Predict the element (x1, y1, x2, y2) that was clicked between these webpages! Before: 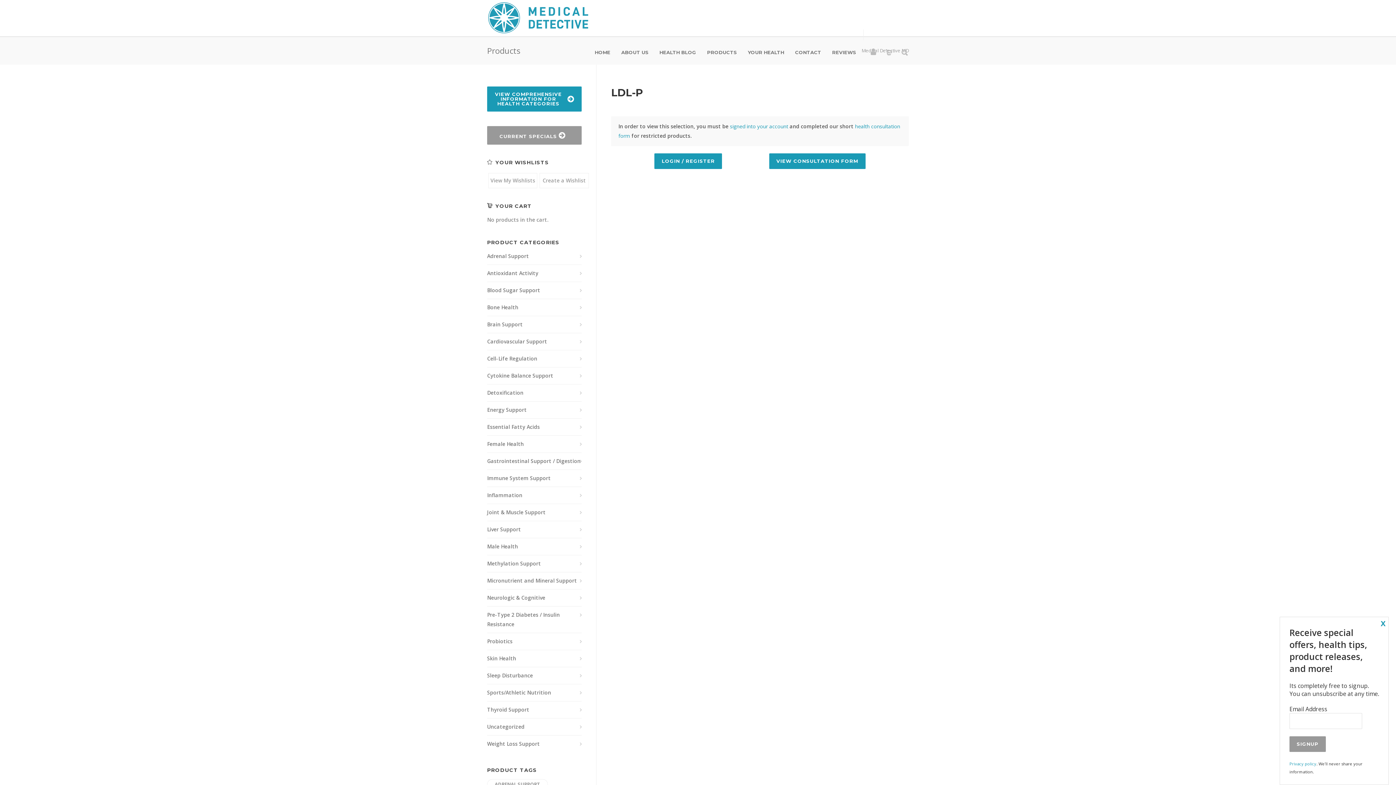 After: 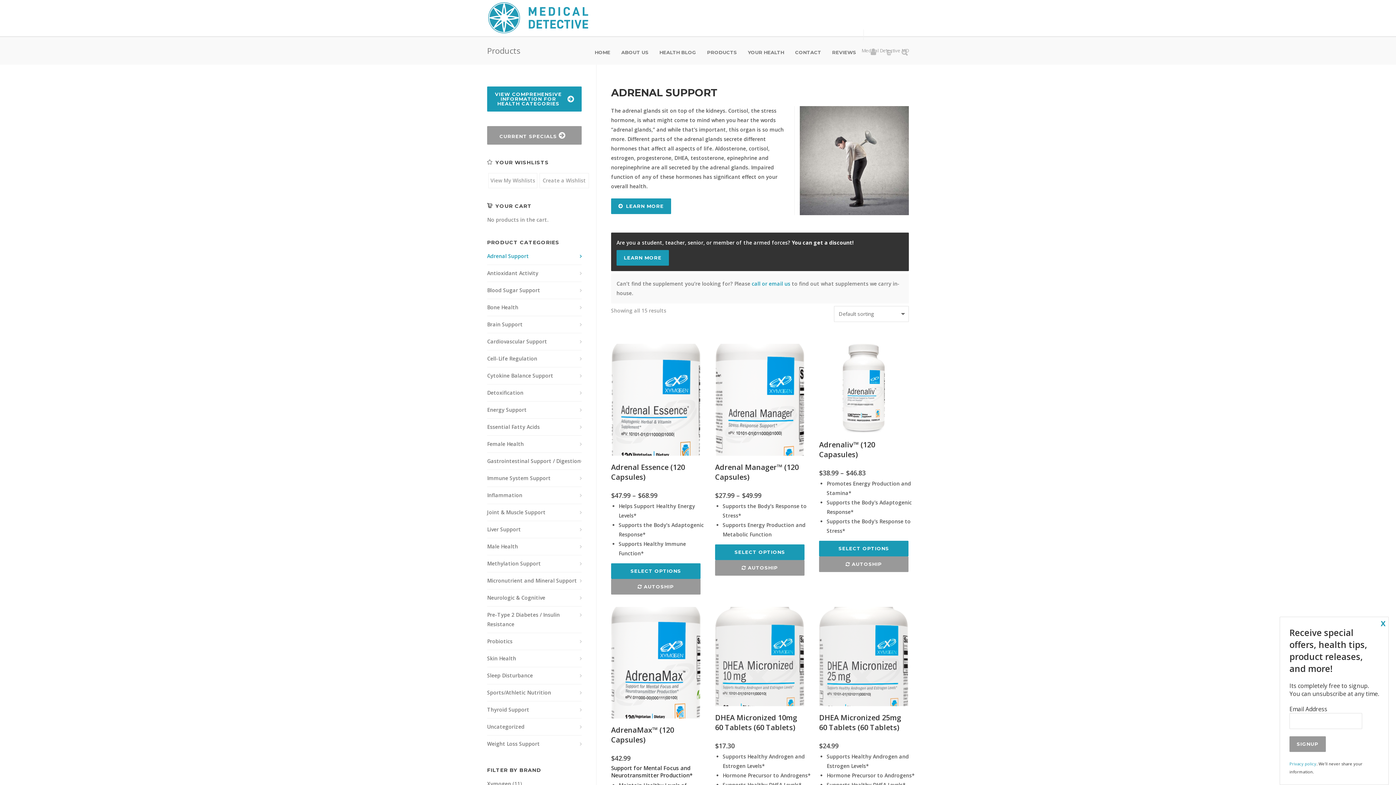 Action: bbox: (487, 251, 581, 261) label: Adrenal Support